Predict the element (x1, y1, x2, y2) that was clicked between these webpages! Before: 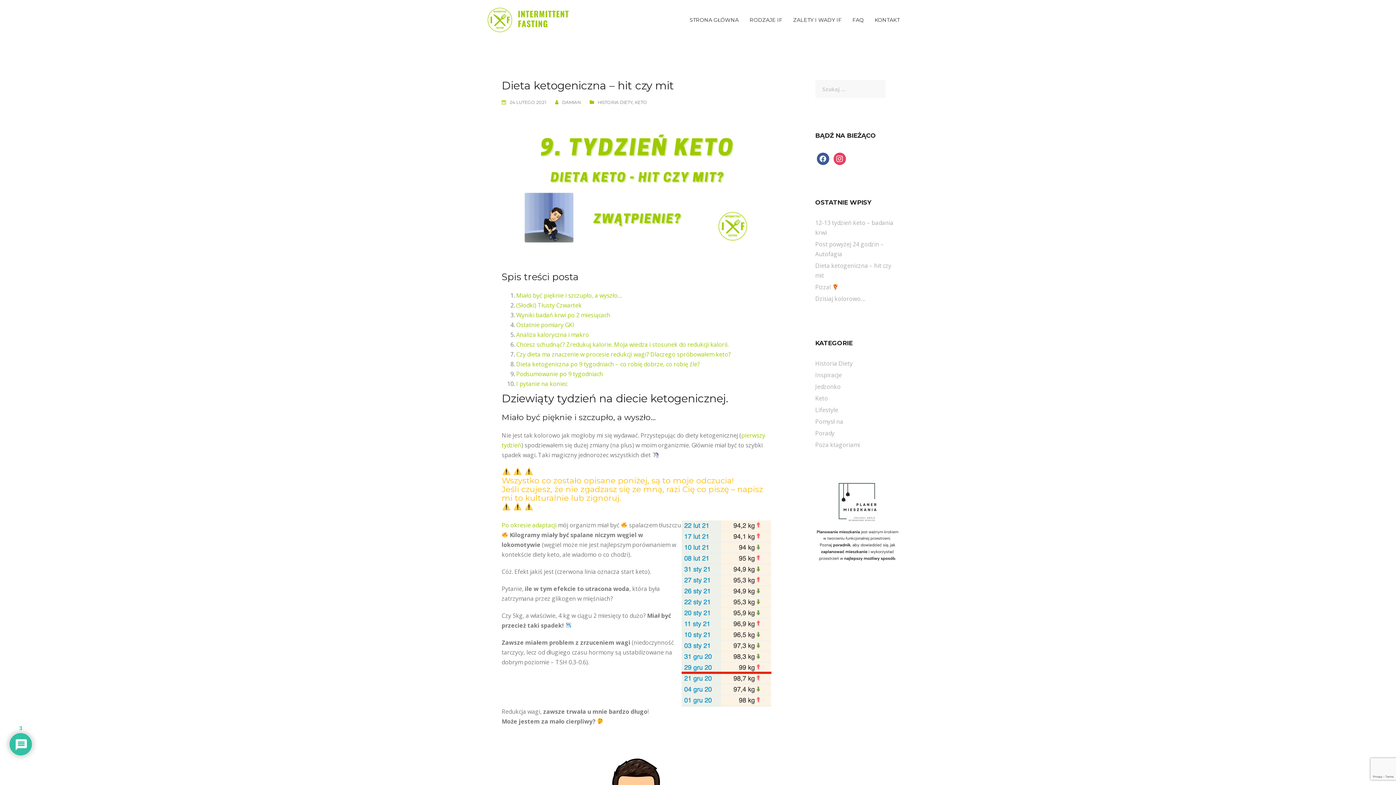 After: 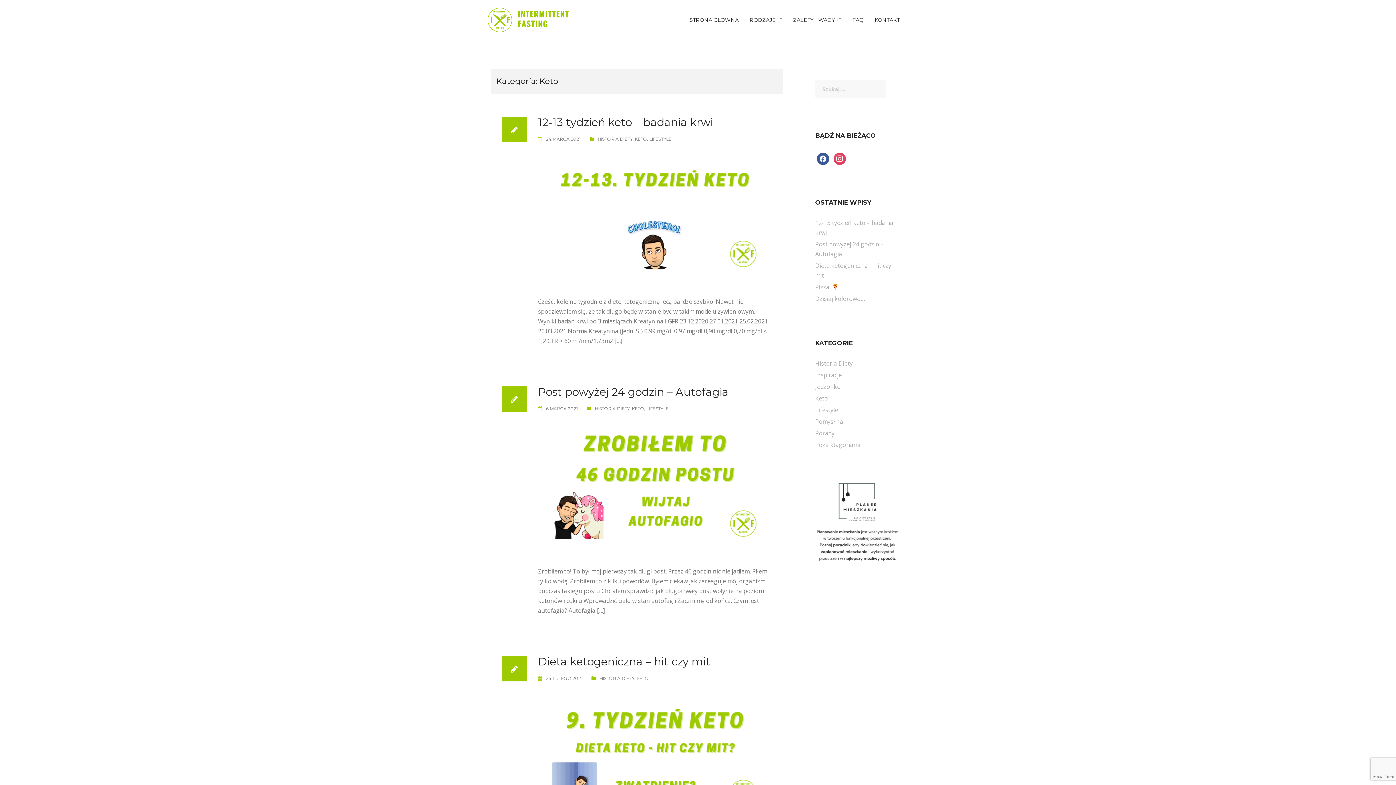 Action: label: KETO bbox: (634, 99, 647, 105)